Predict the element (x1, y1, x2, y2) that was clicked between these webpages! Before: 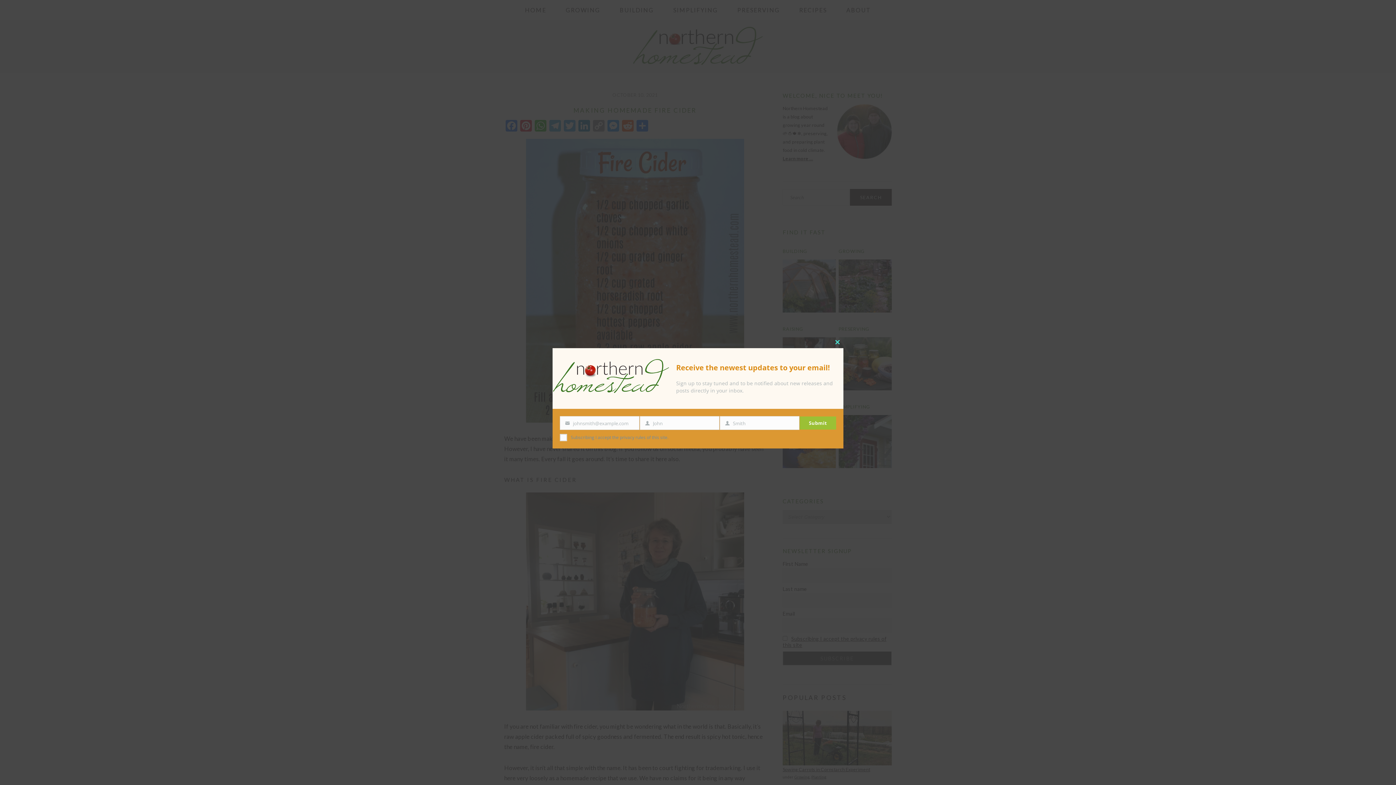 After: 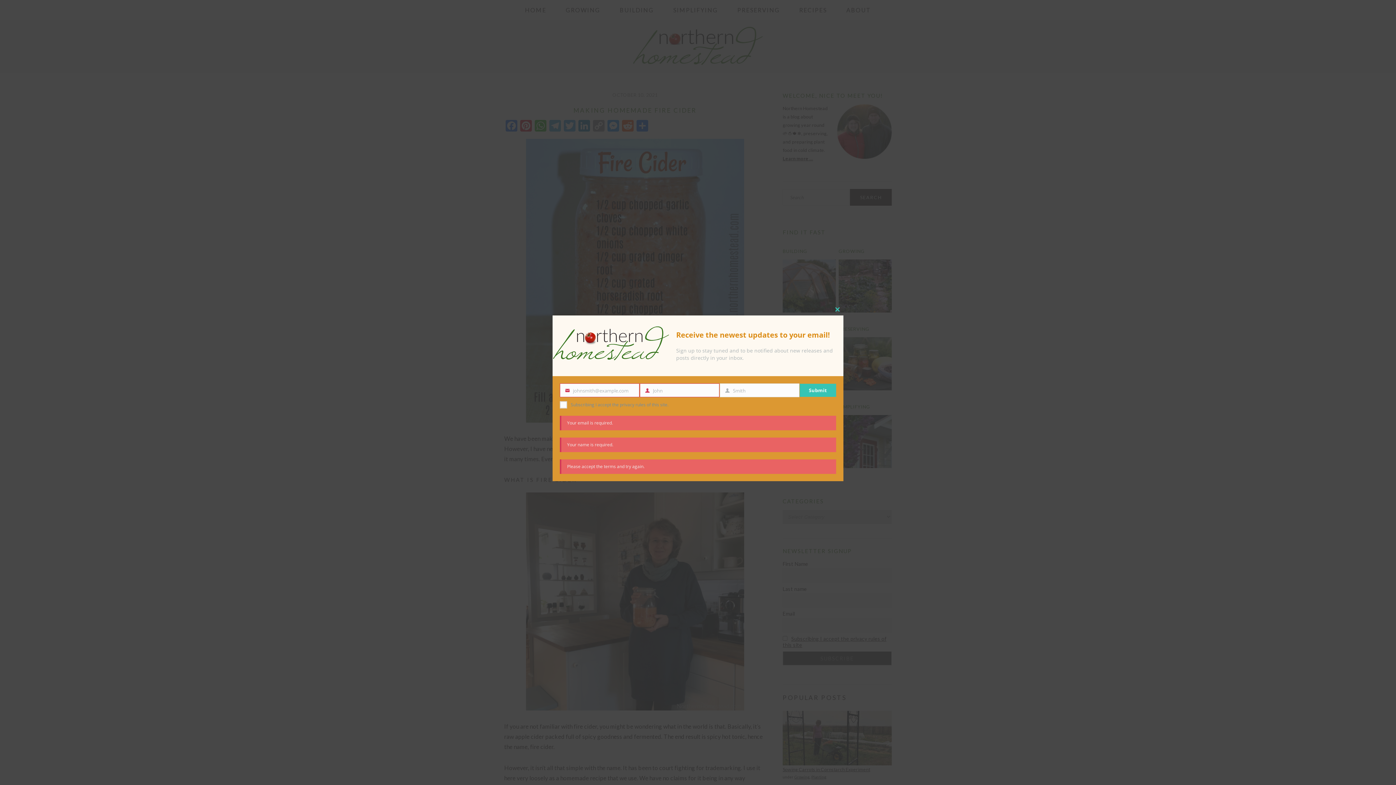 Action: label: Submit bbox: (799, 416, 835, 429)